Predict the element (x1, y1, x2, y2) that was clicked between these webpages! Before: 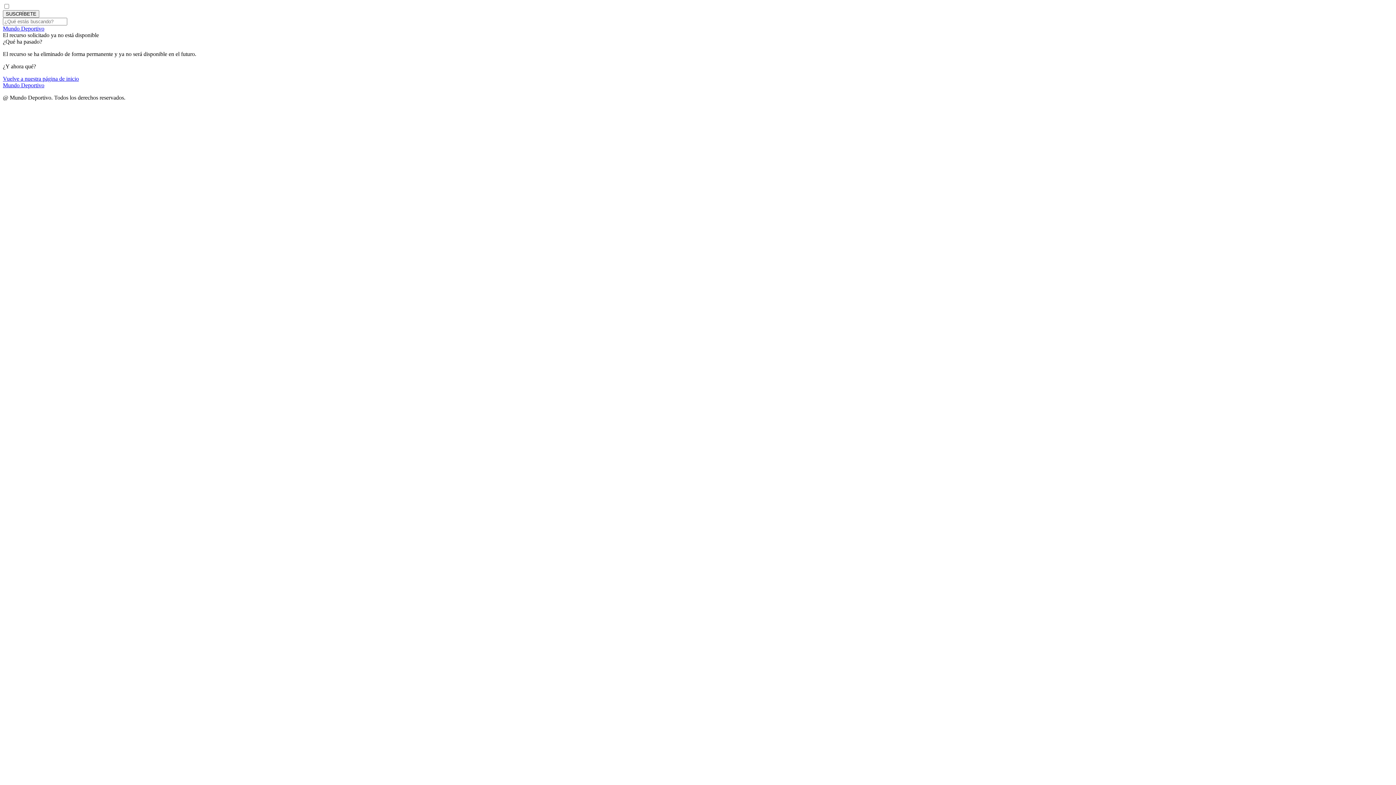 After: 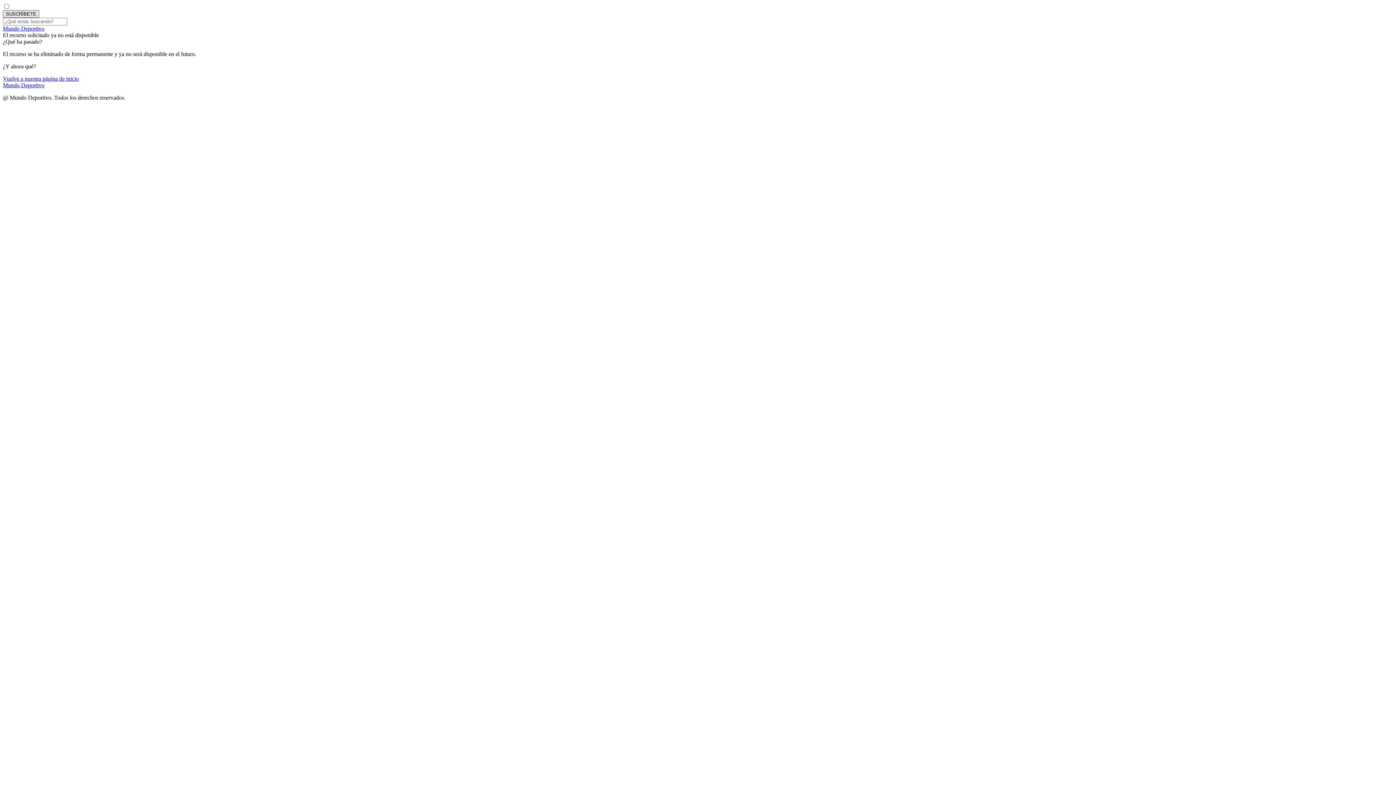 Action: label: SUSCRÍBETE bbox: (2, 10, 39, 17)